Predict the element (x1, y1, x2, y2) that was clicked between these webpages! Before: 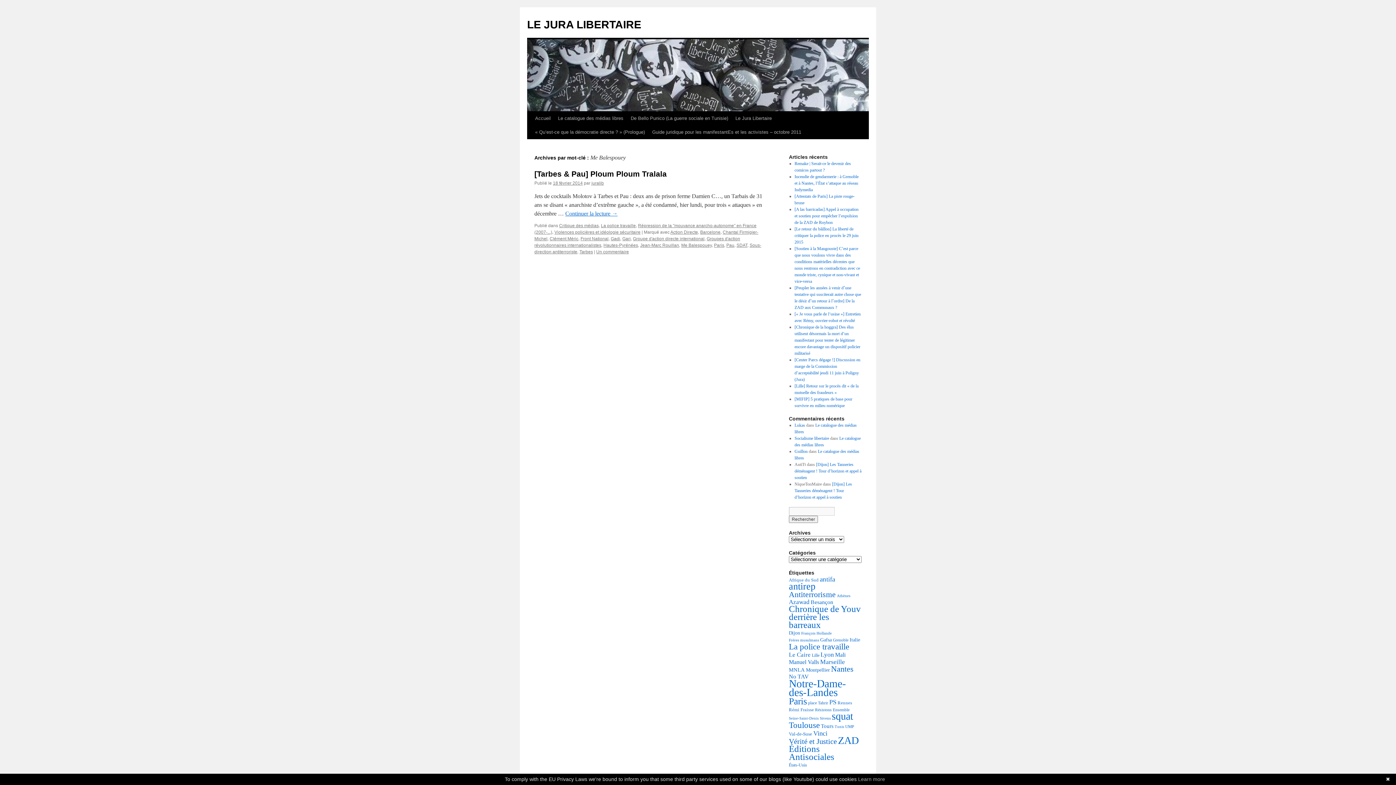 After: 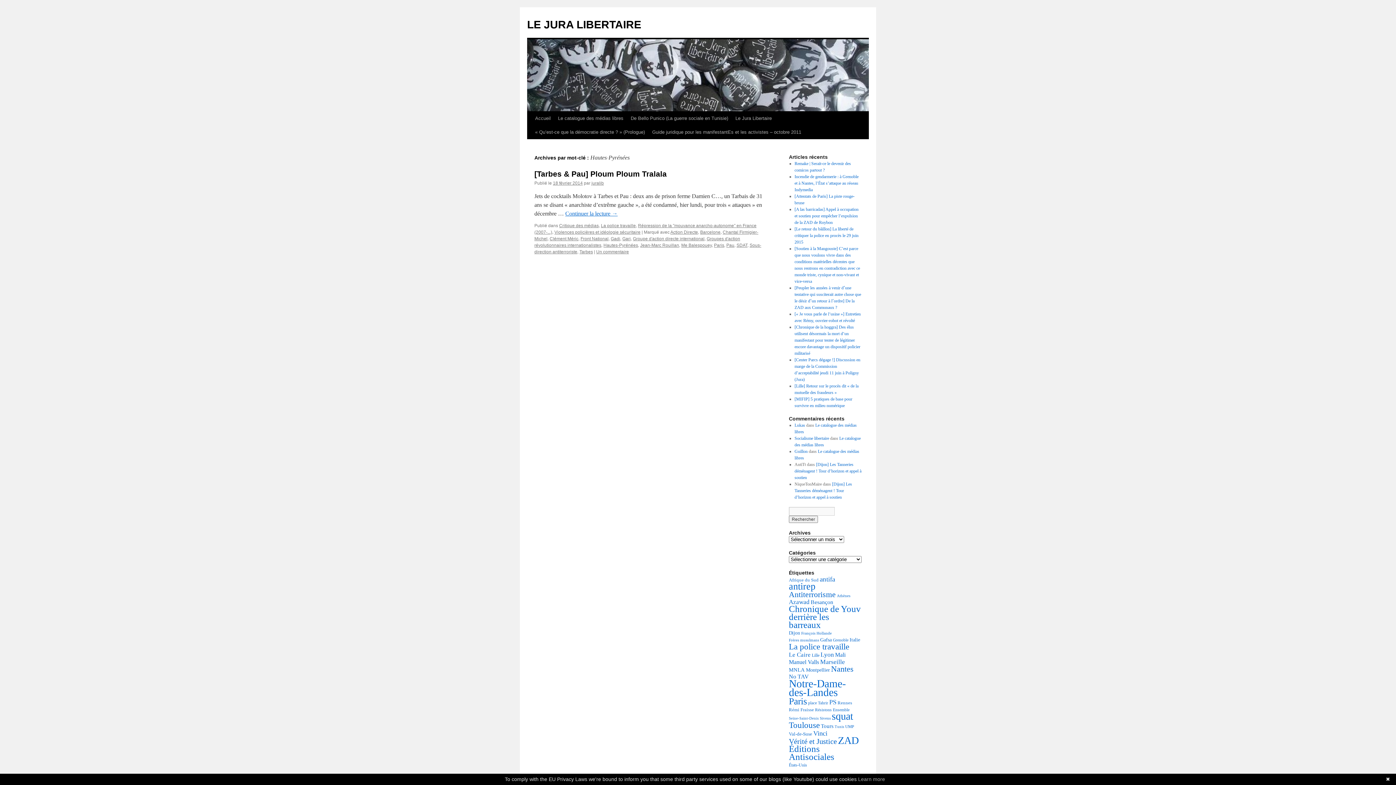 Action: bbox: (603, 242, 638, 248) label: Hautes-Pyrénées